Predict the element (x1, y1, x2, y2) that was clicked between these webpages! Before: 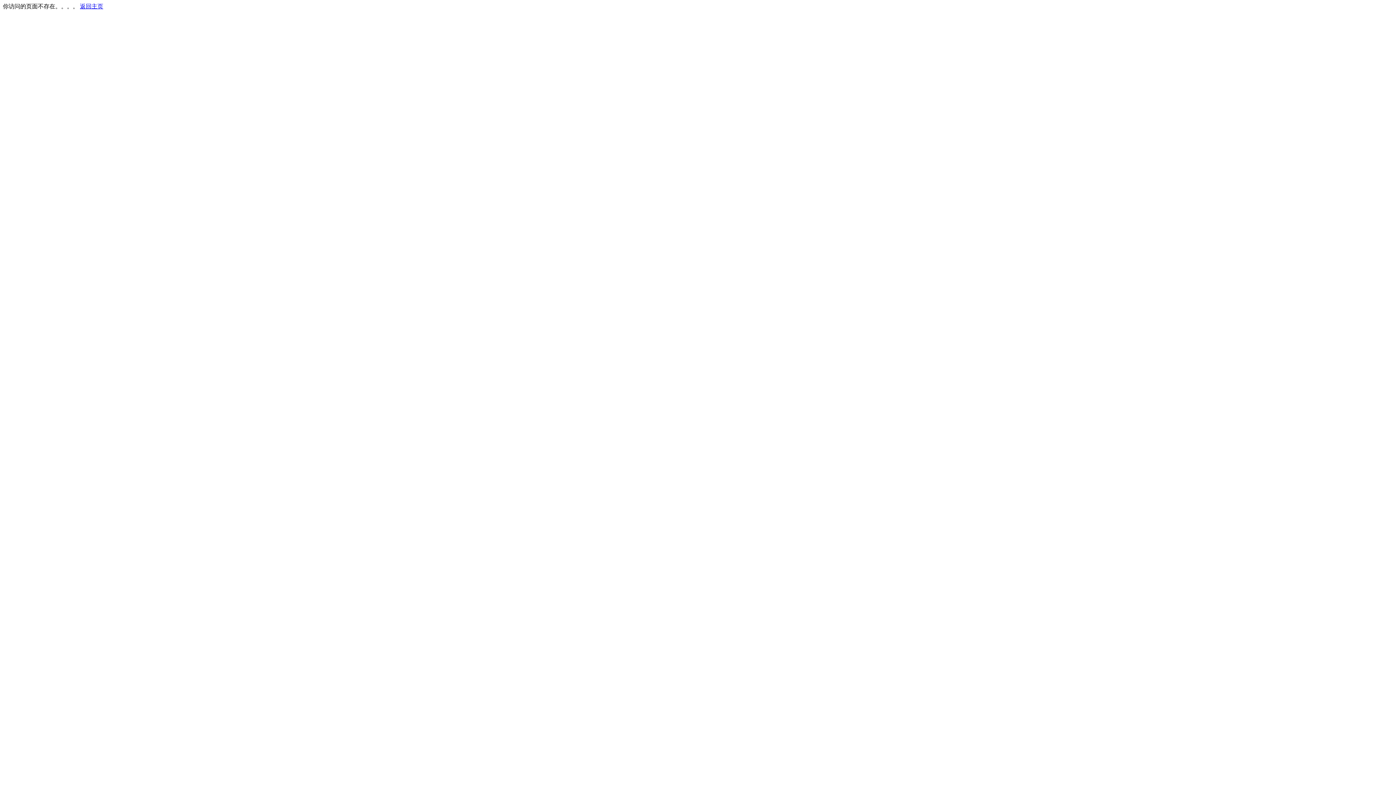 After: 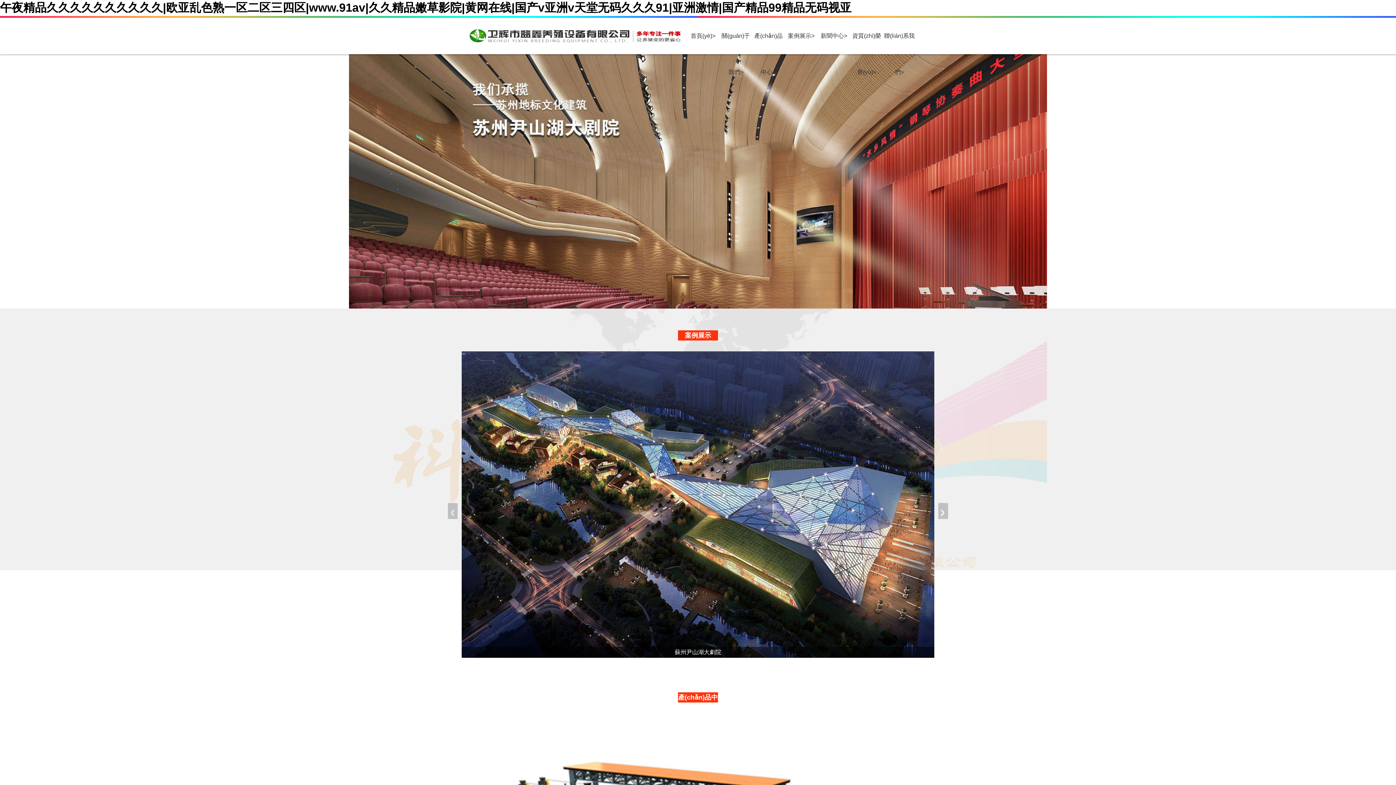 Action: bbox: (80, 3, 103, 9) label: 返回主页